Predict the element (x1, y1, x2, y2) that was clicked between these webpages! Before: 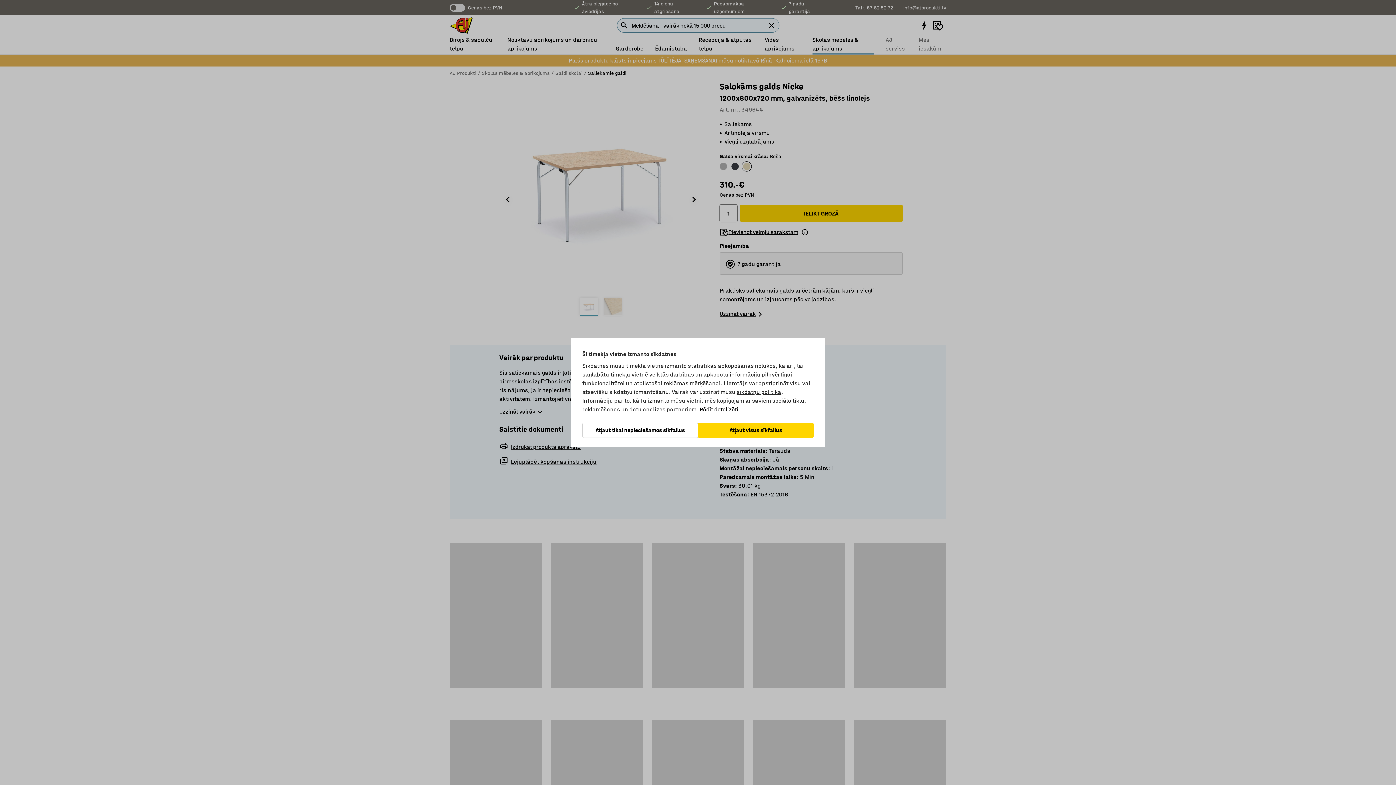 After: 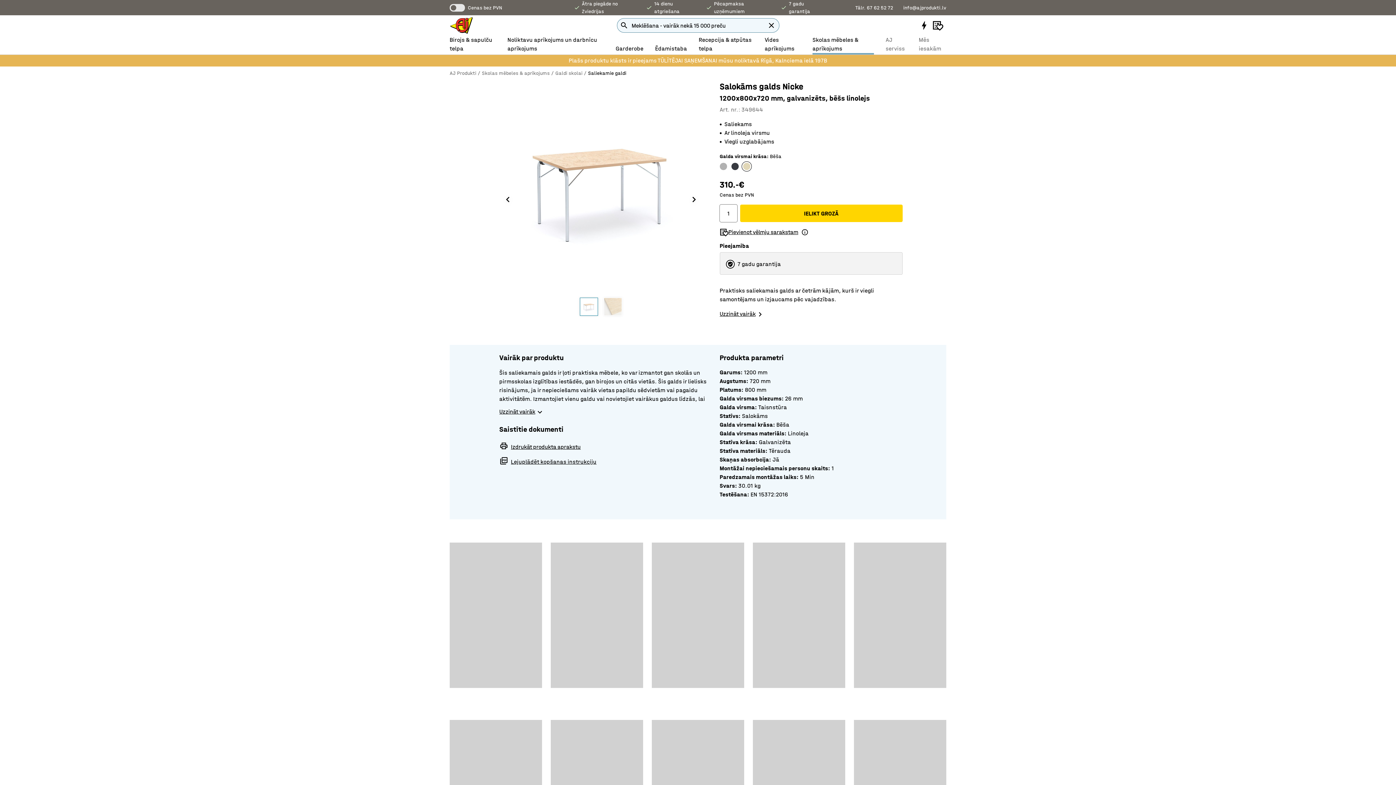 Action: label: Atļaut tikai nepieciešamos sīkfailus bbox: (582, 422, 698, 438)